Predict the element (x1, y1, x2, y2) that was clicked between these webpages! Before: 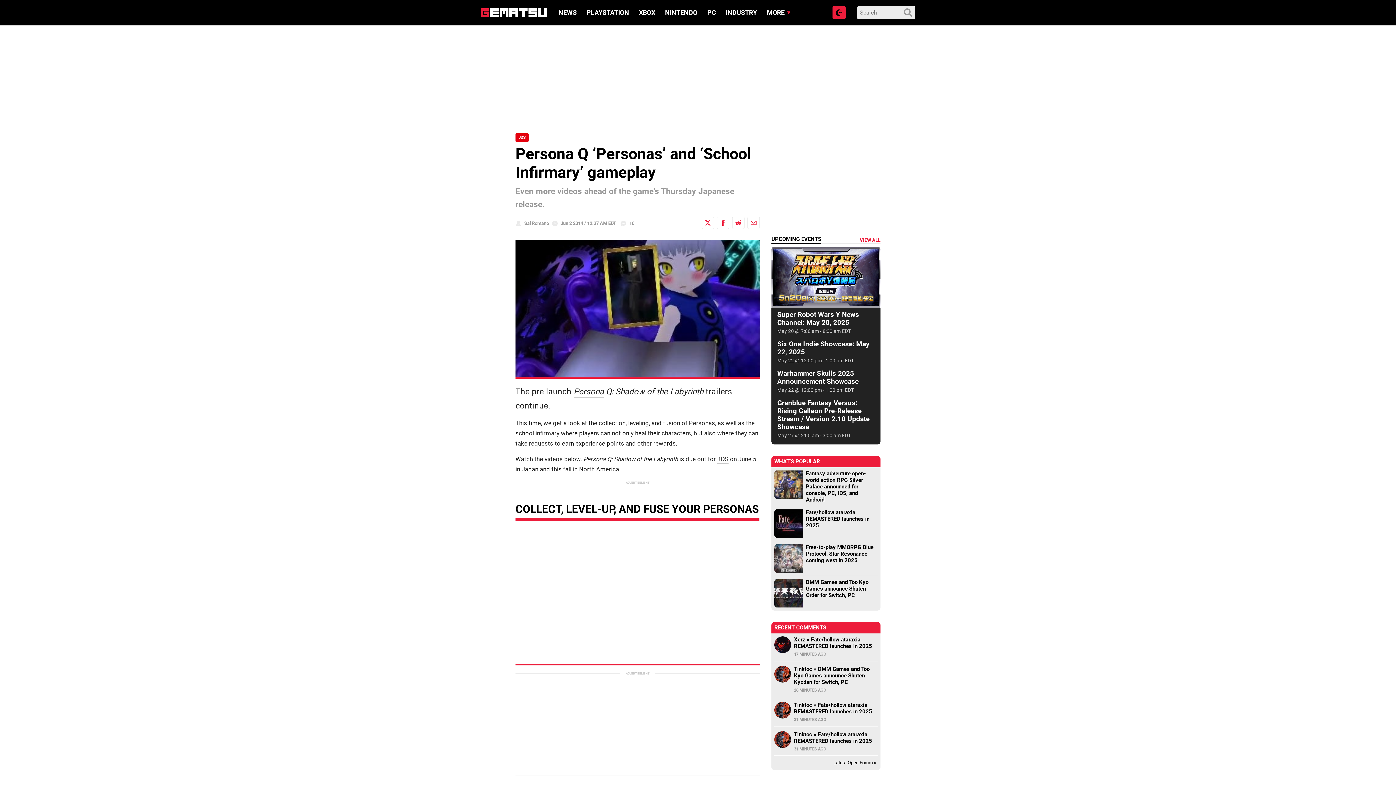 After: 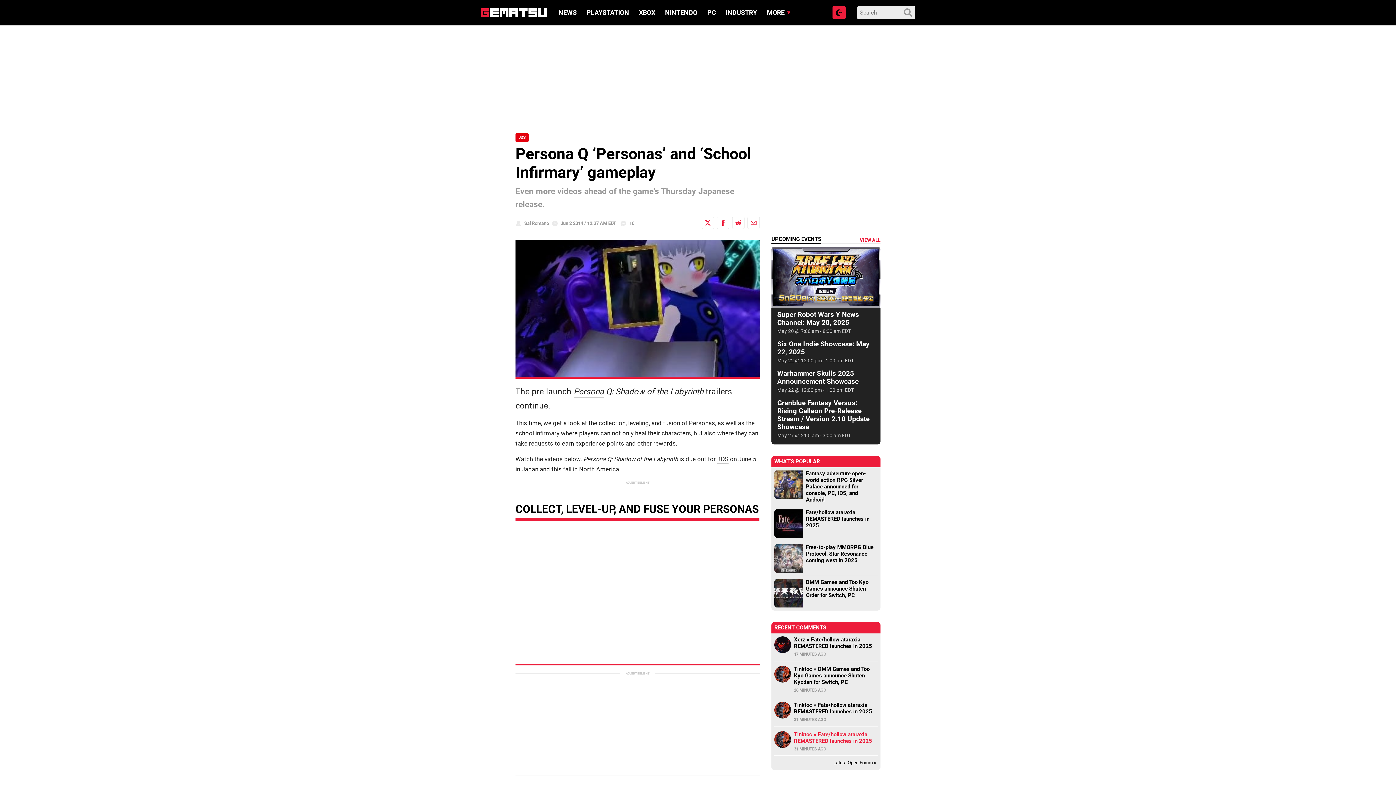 Action: label: Tinktoc » Fate/hollow ataraxia REMASTERED launches in 2025 bbox: (794, 731, 872, 744)